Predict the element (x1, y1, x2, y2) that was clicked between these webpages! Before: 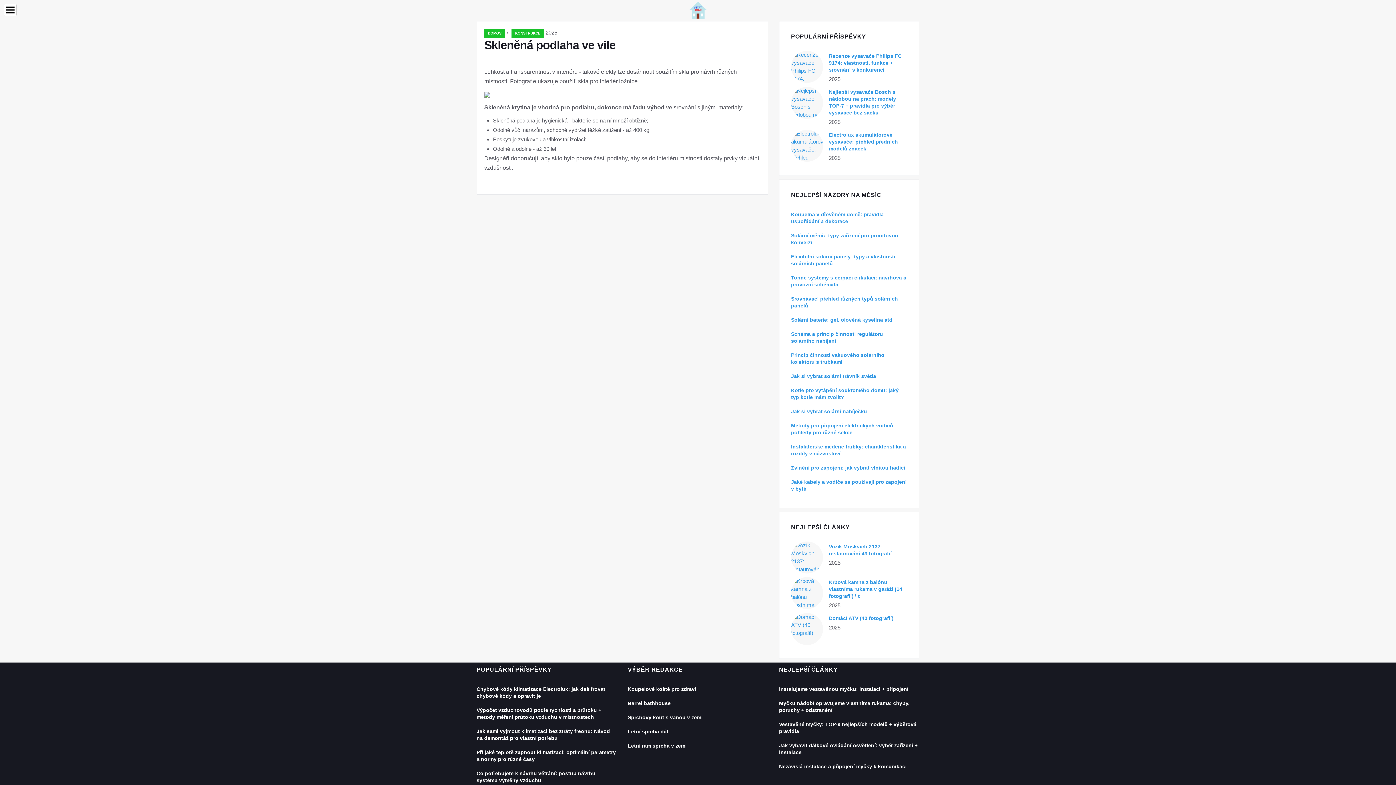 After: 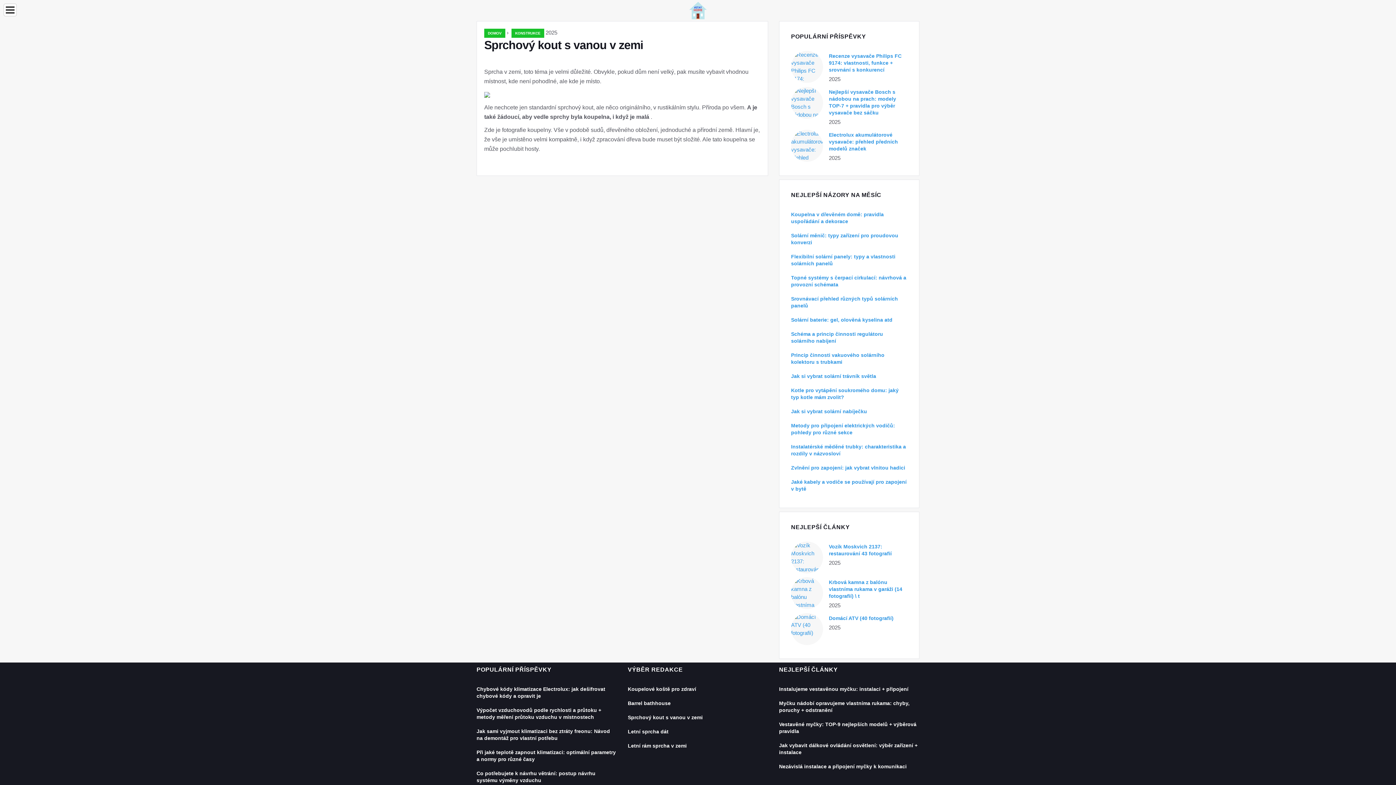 Action: label: Sprchový kout s vanou v zemi bbox: (627, 714, 702, 720)